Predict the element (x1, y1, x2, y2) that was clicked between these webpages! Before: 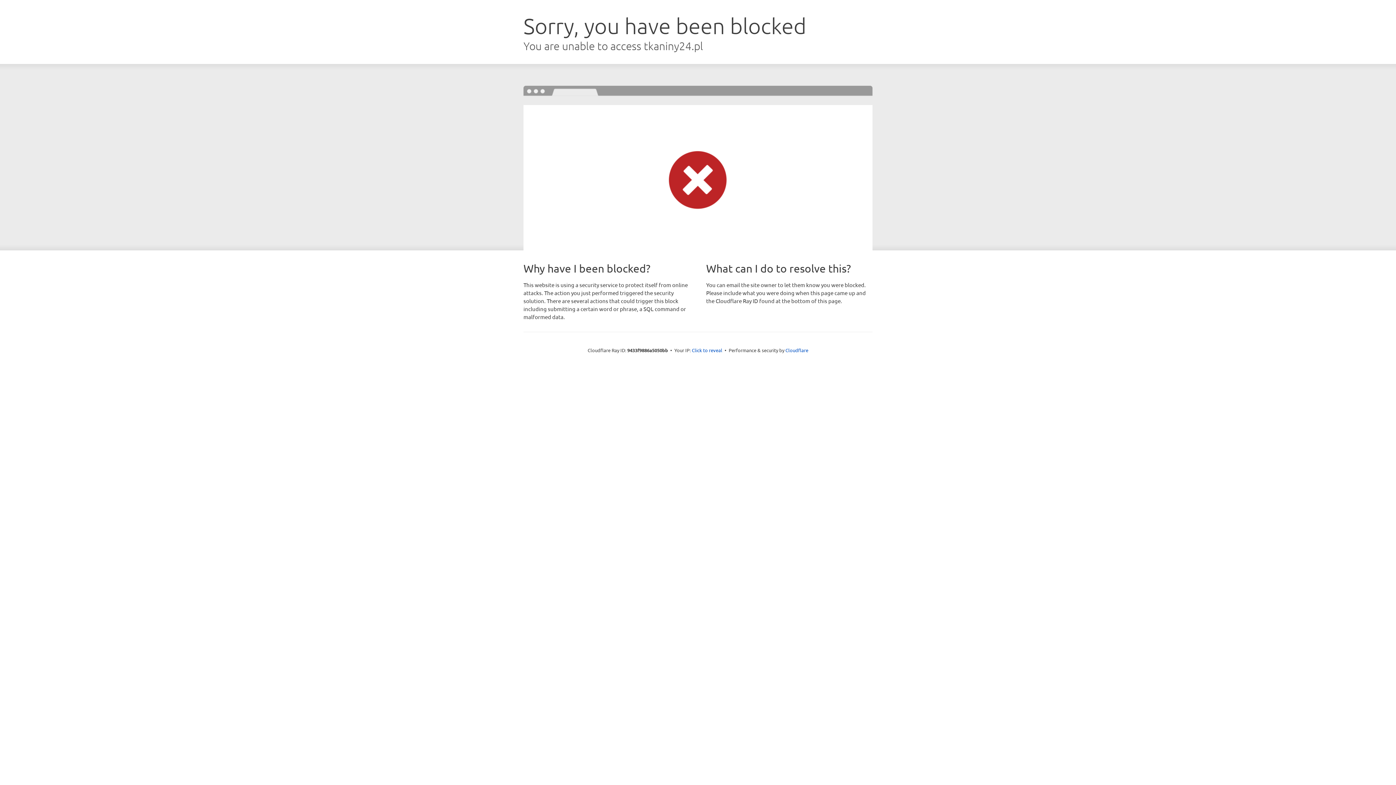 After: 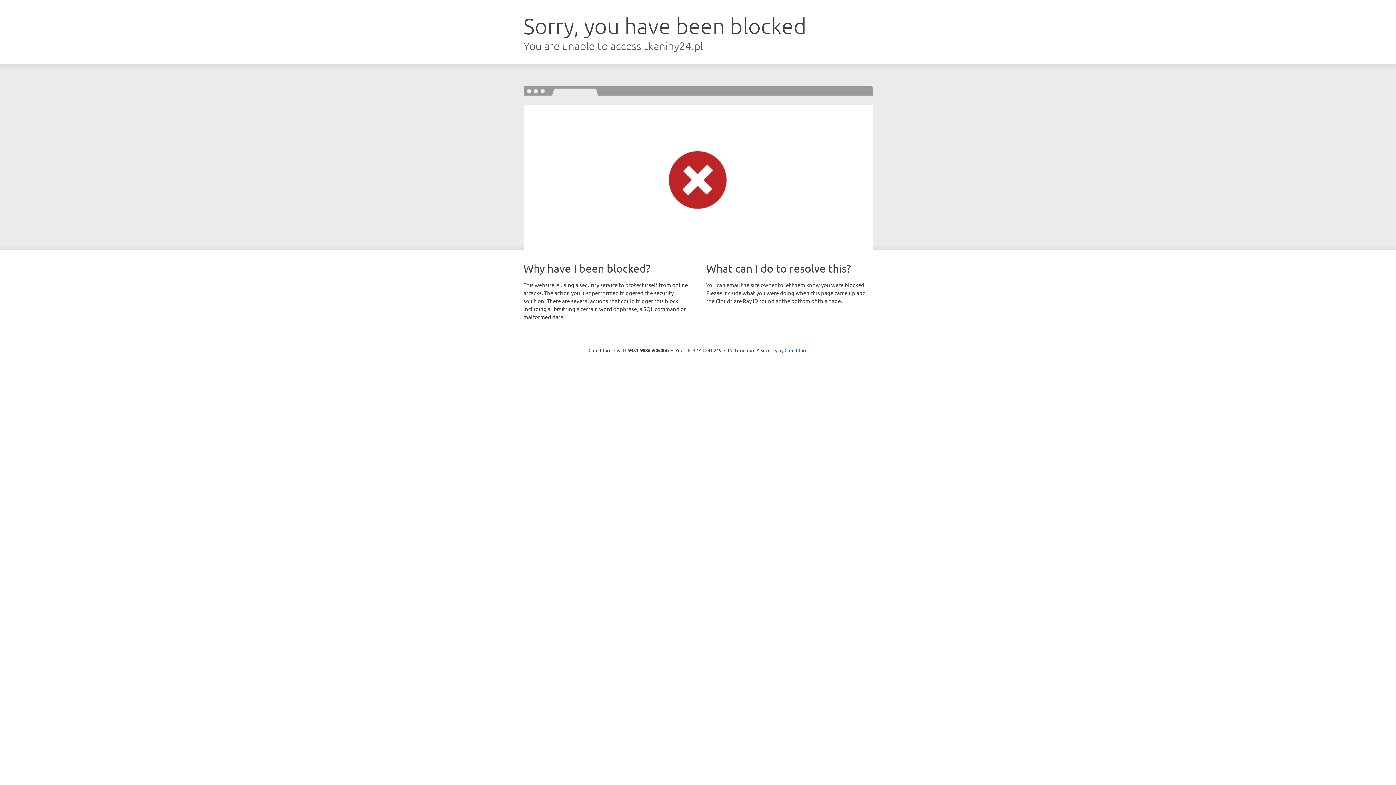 Action: label: Click to reveal bbox: (692, 346, 722, 353)